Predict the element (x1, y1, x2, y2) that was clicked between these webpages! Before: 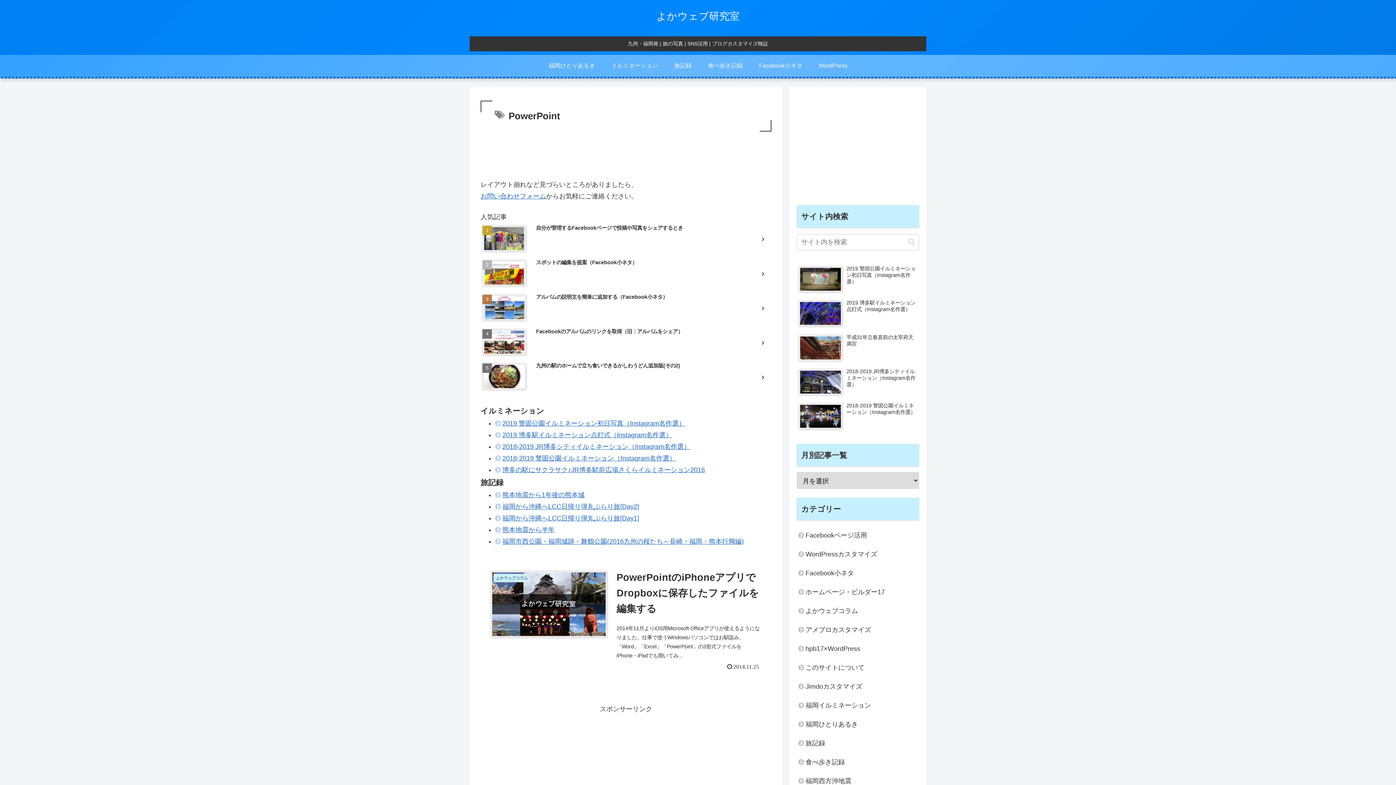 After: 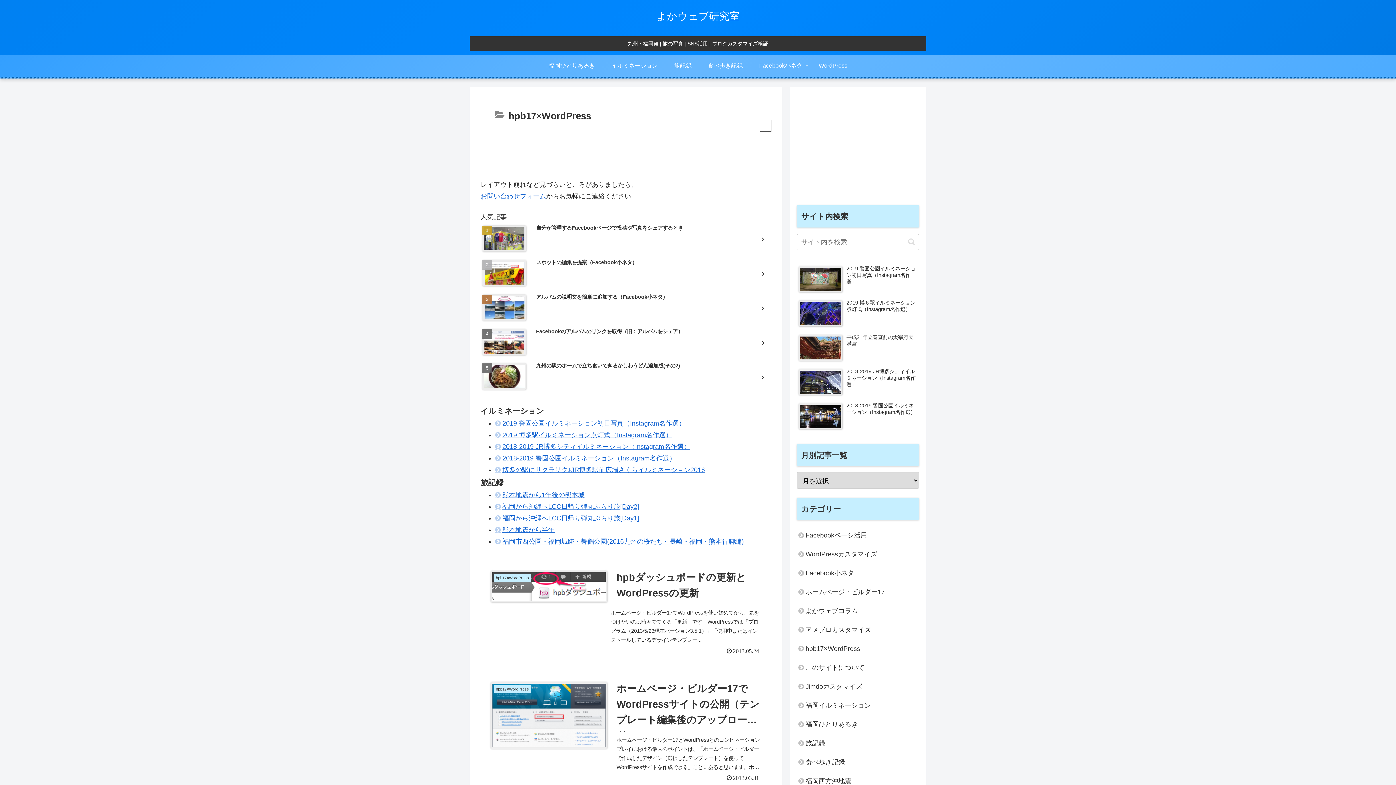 Action: bbox: (797, 639, 919, 658) label: hpb17×WordPress